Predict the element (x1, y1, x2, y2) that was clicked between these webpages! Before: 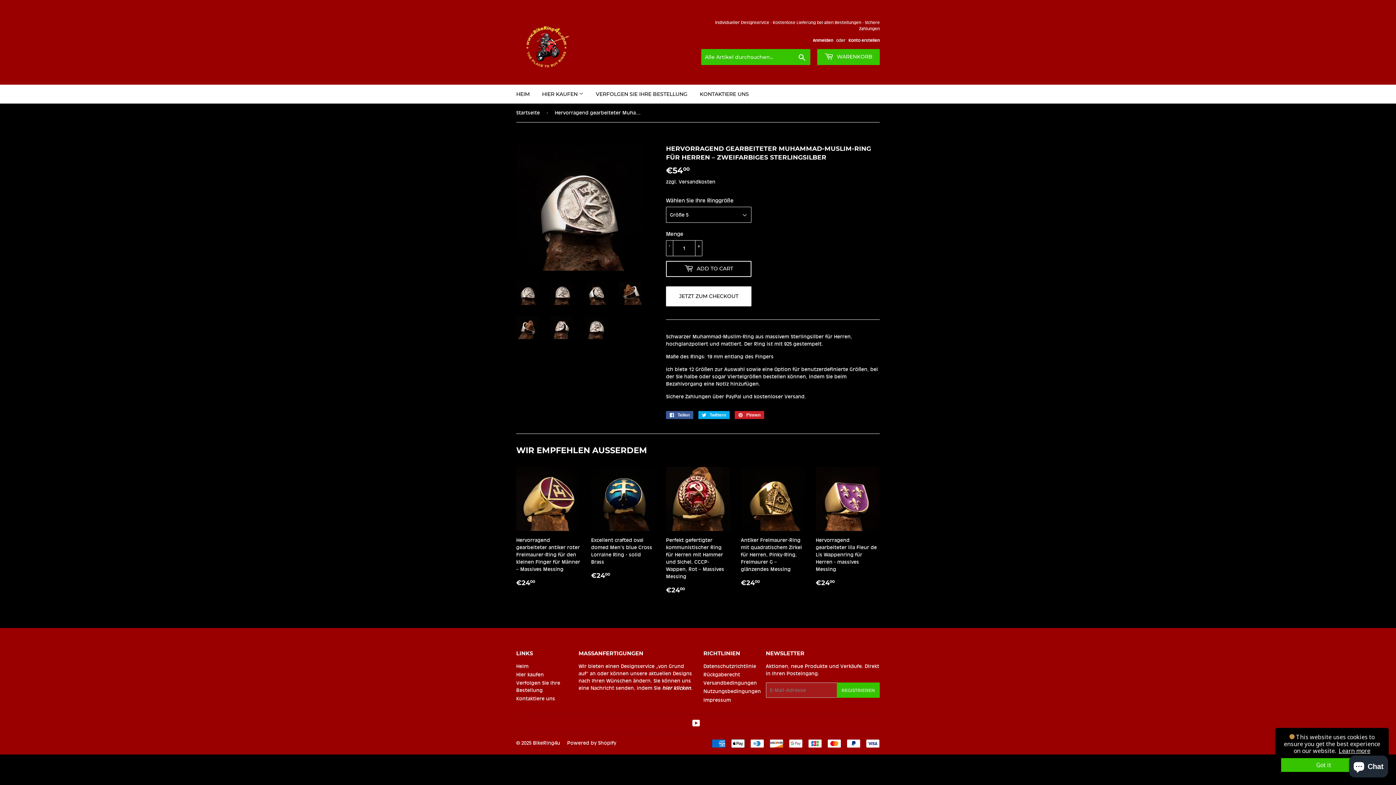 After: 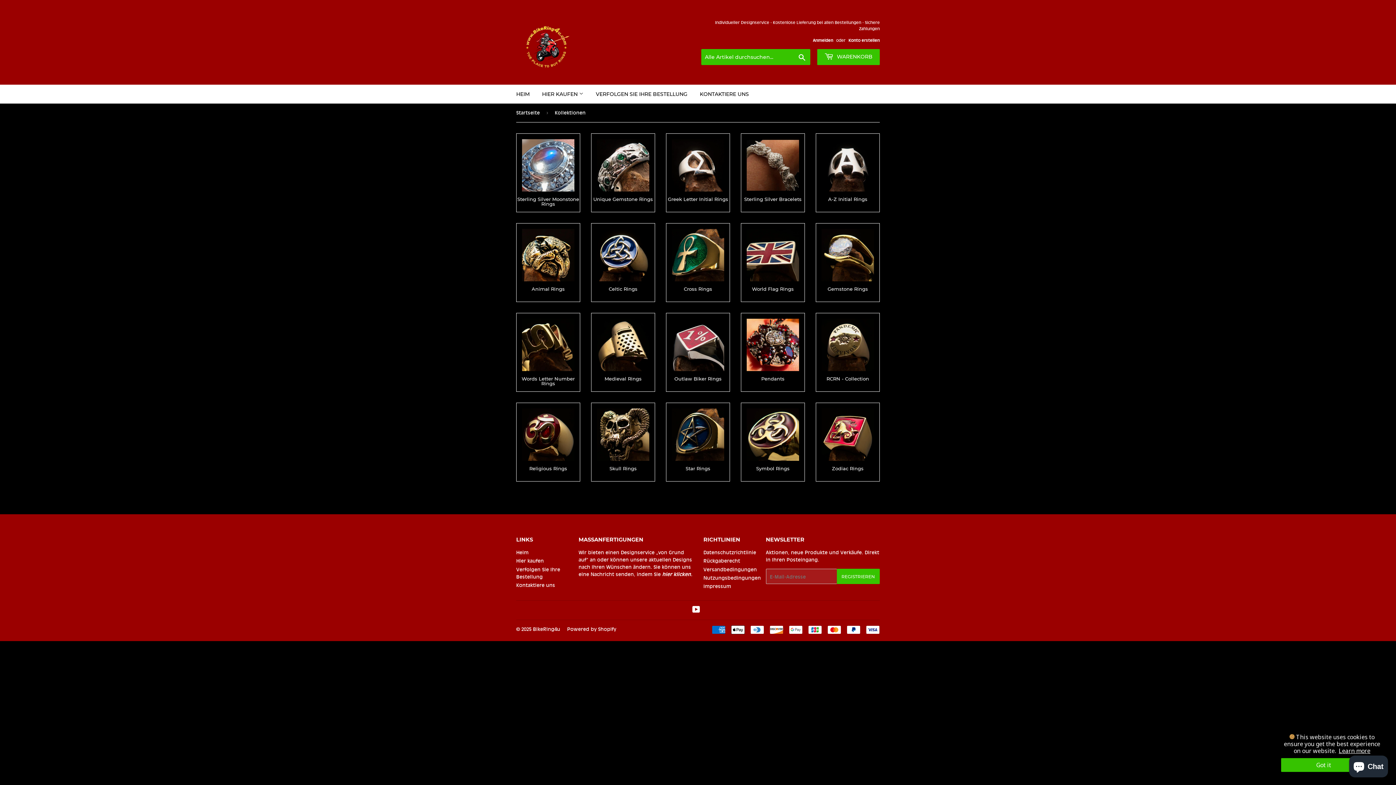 Action: bbox: (516, 671, 544, 677) label: Hier kaufen